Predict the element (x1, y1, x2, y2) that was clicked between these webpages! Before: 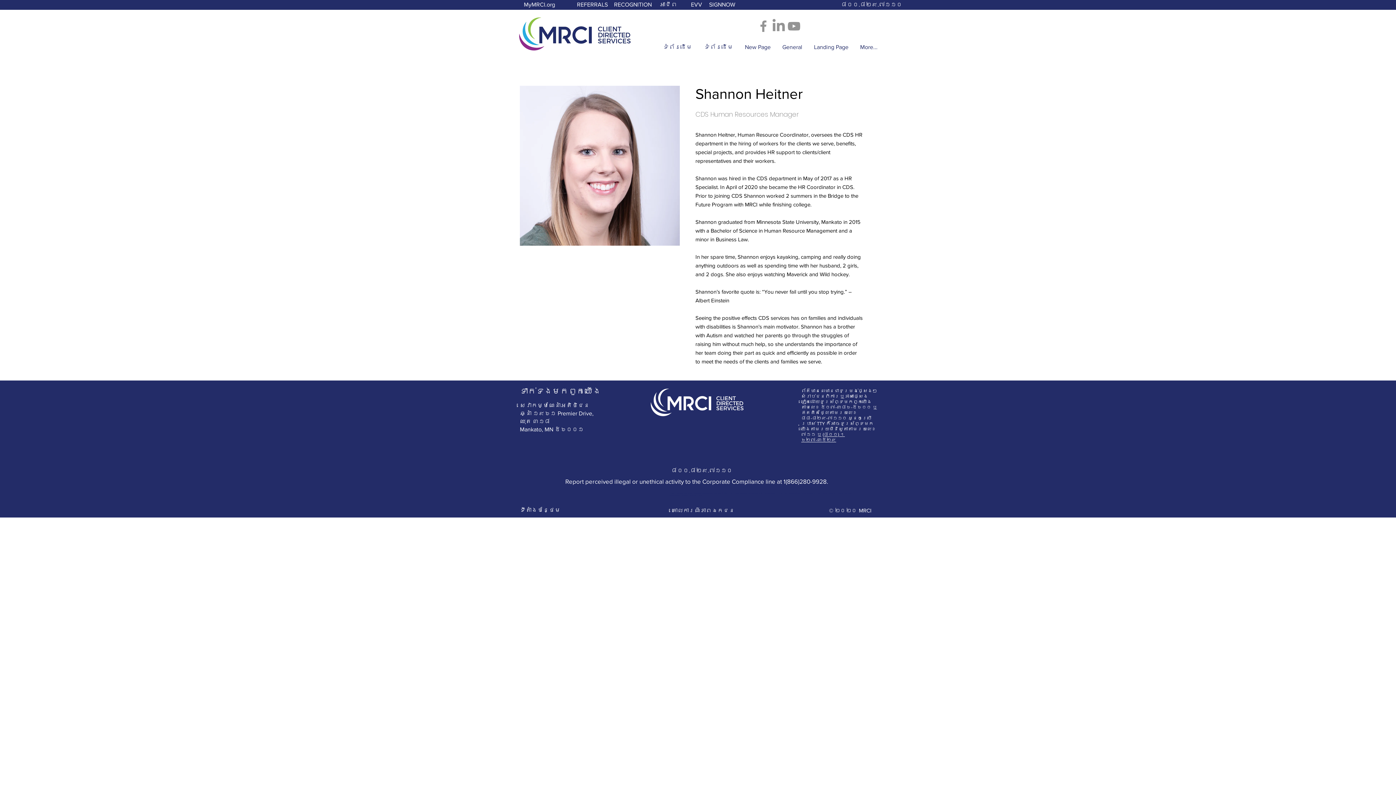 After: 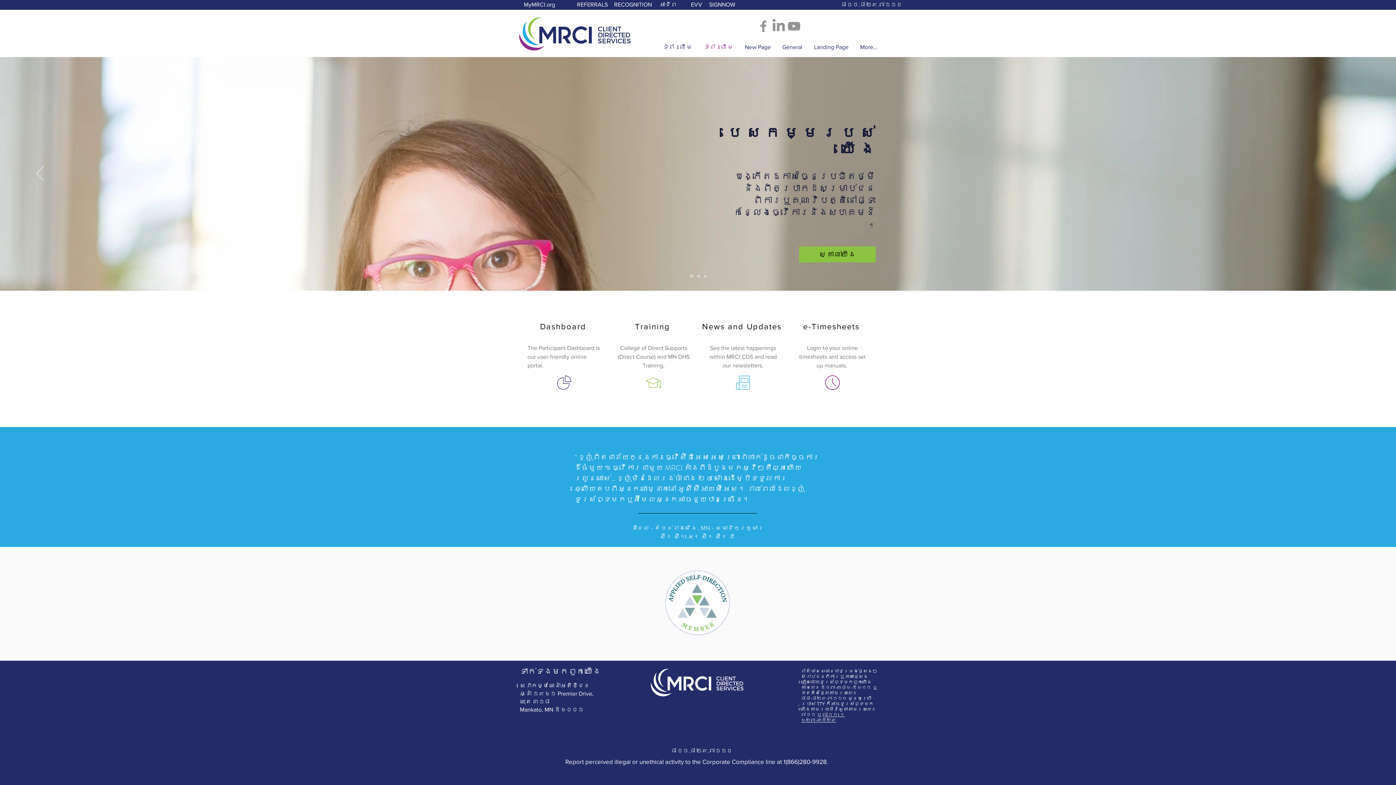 Action: label: ទំព័រដើម bbox: (698, 41, 739, 53)